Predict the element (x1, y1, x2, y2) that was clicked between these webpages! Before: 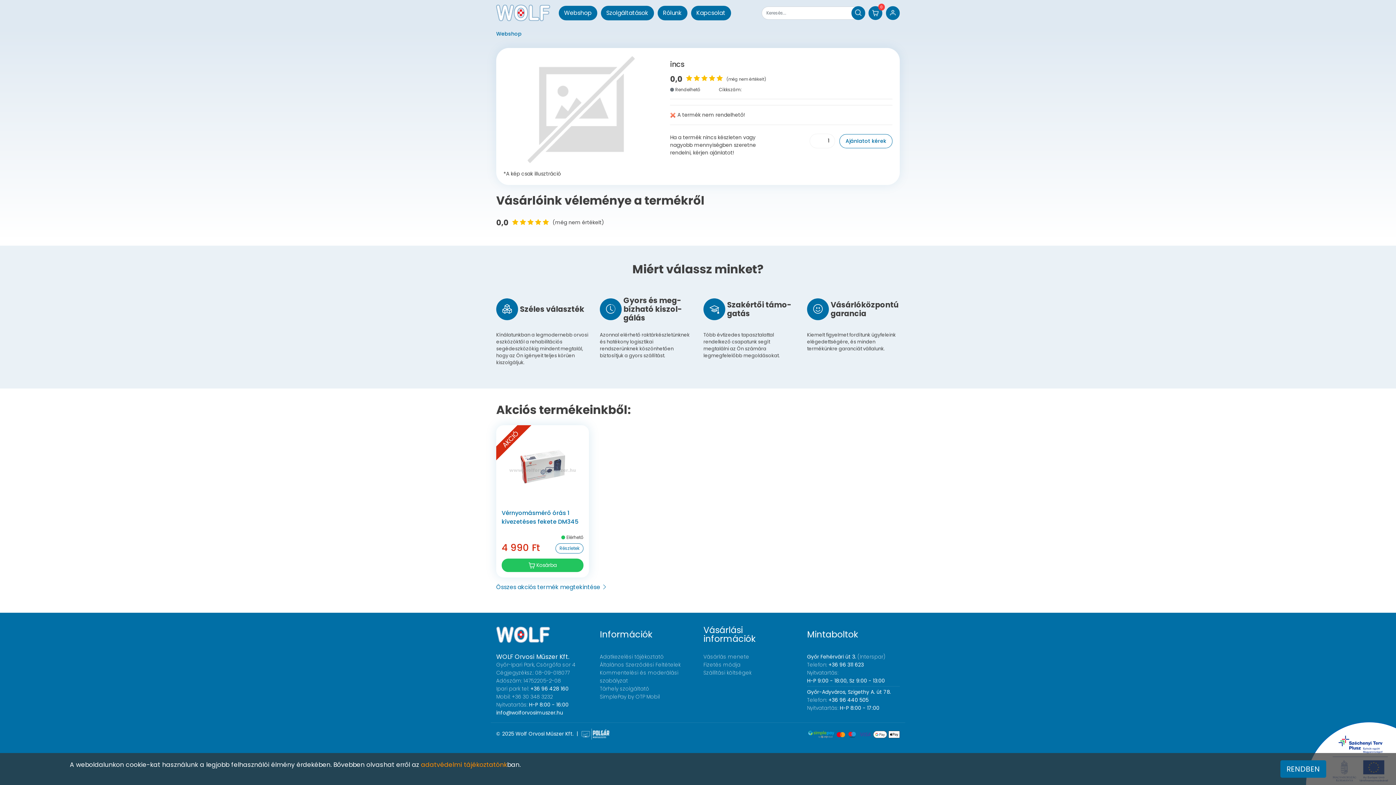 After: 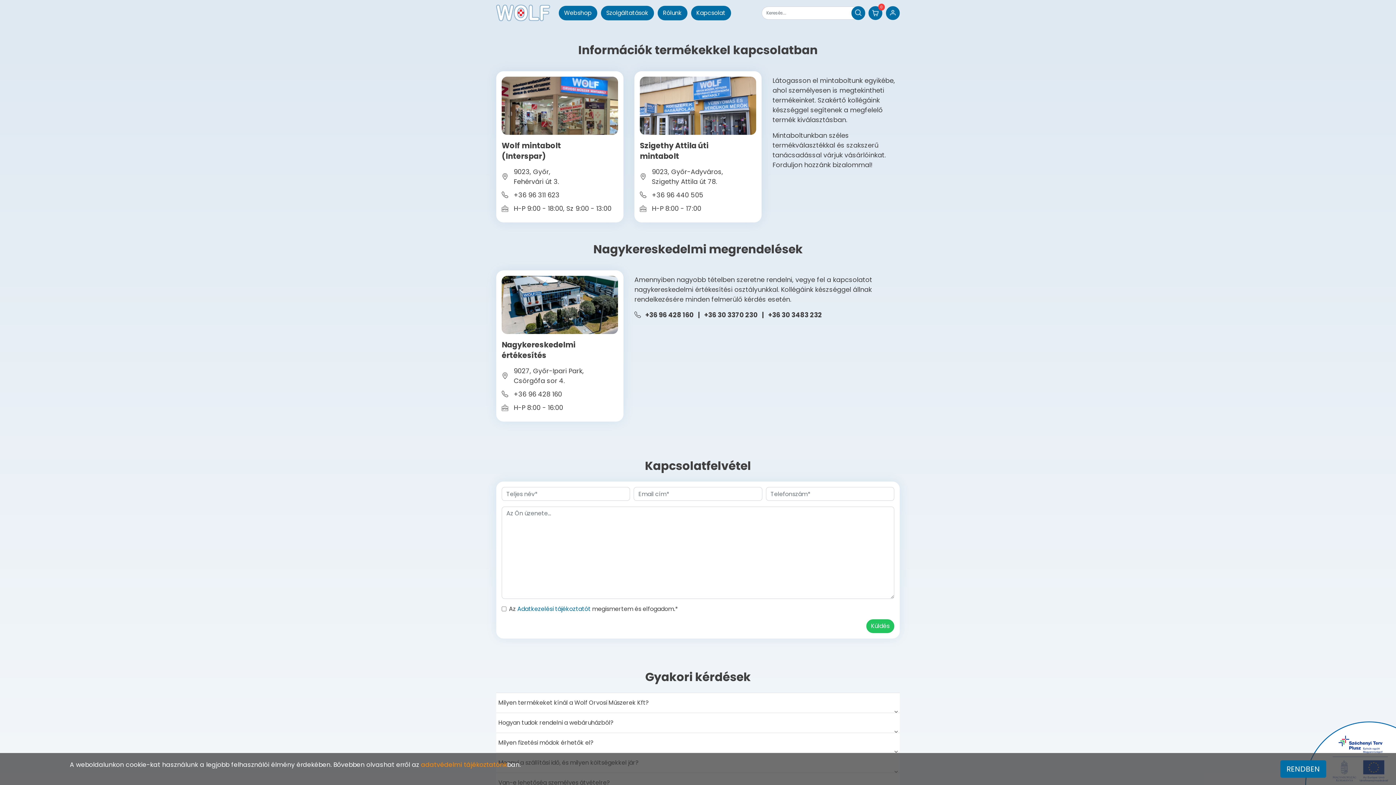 Action: label: Győr-Adyváros, Szigethy A. út 78. bbox: (807, 688, 891, 696)